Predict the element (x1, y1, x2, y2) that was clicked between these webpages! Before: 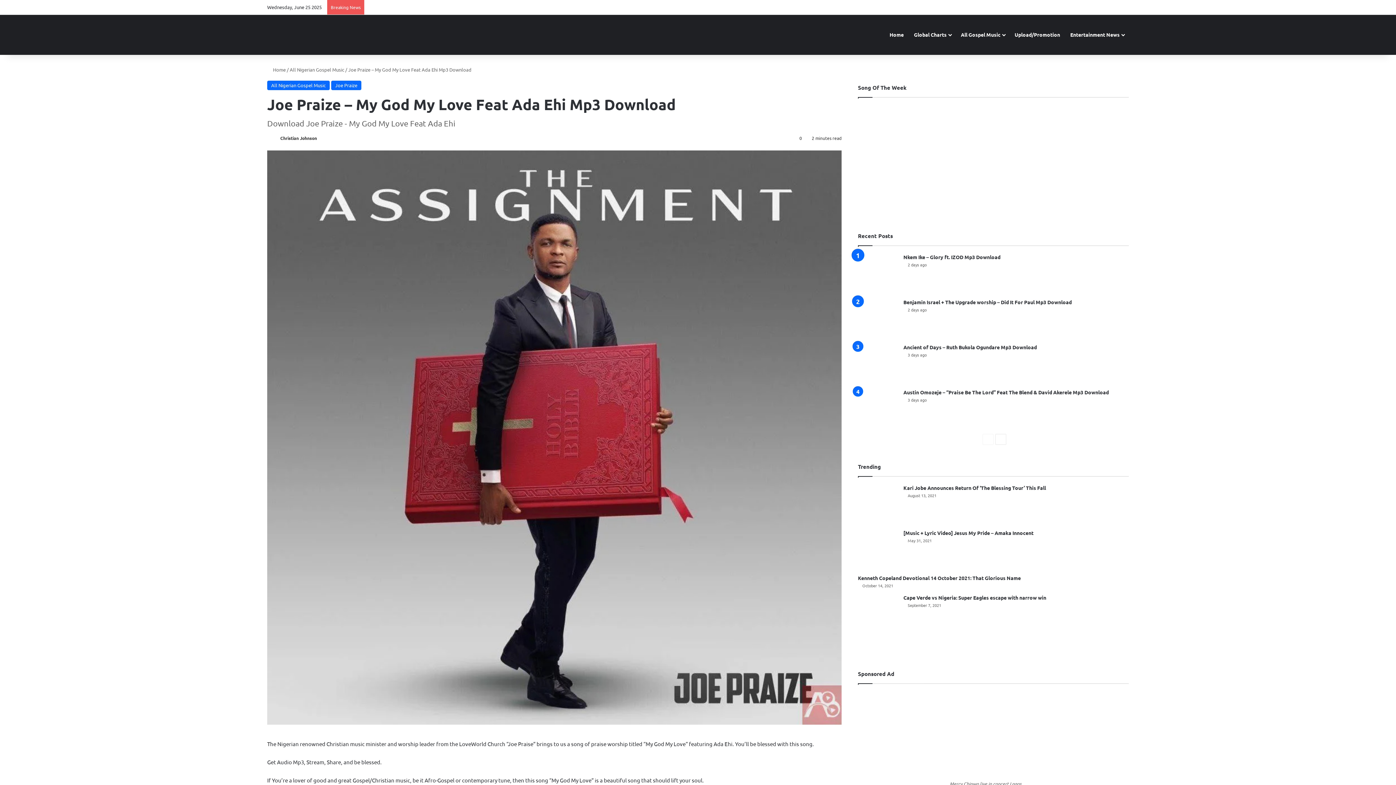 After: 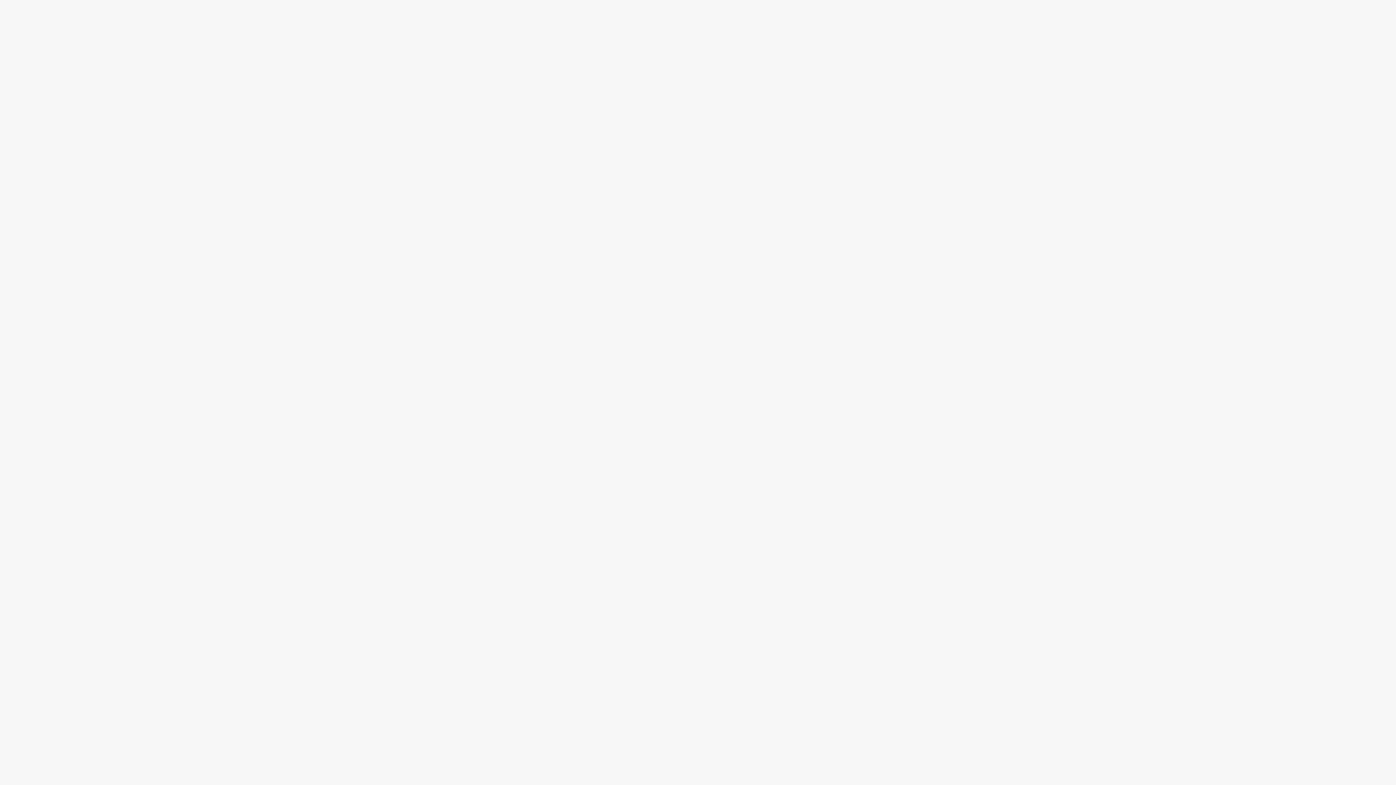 Action: label: Home bbox: (884, 14, 909, 54)